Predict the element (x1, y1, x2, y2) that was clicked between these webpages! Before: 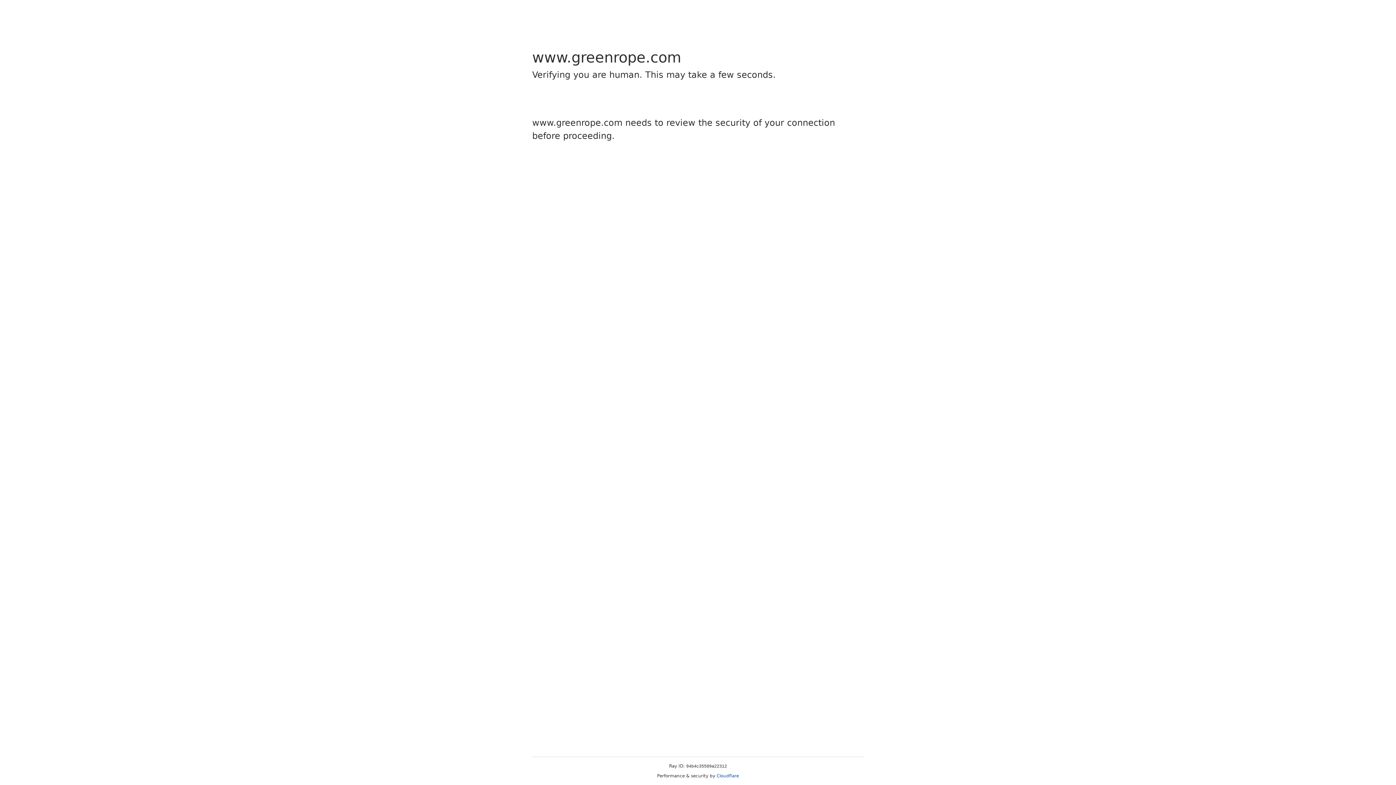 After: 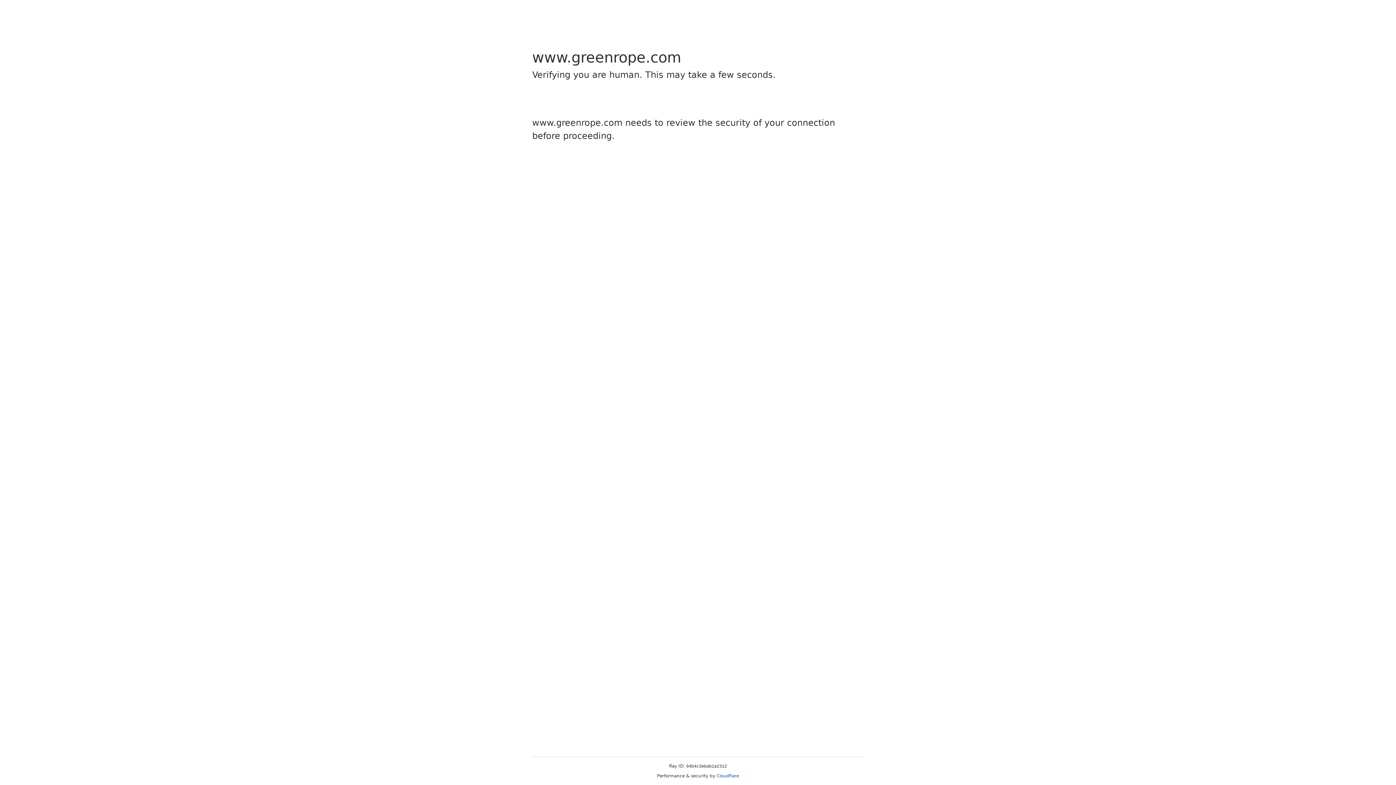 Action: label: Cloudflare bbox: (716, 773, 739, 778)